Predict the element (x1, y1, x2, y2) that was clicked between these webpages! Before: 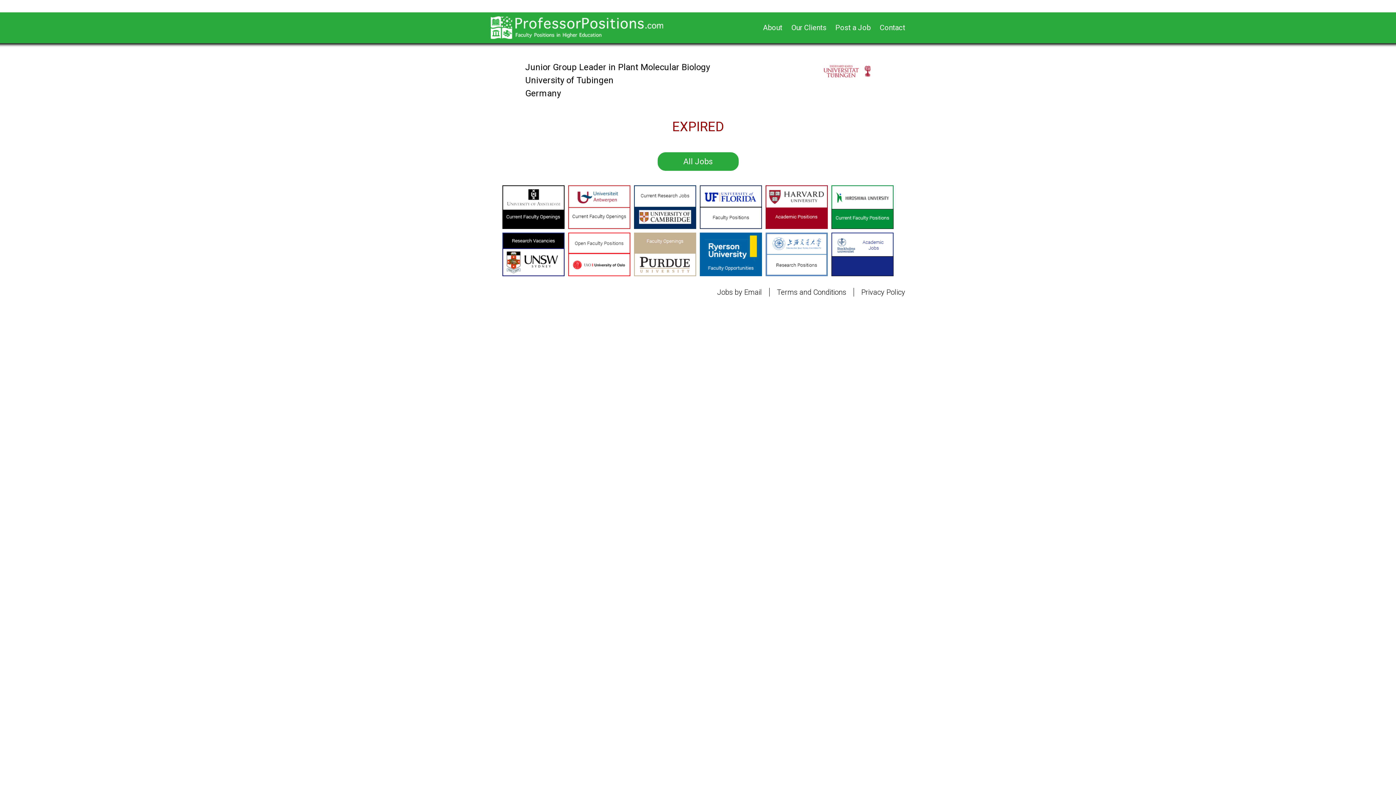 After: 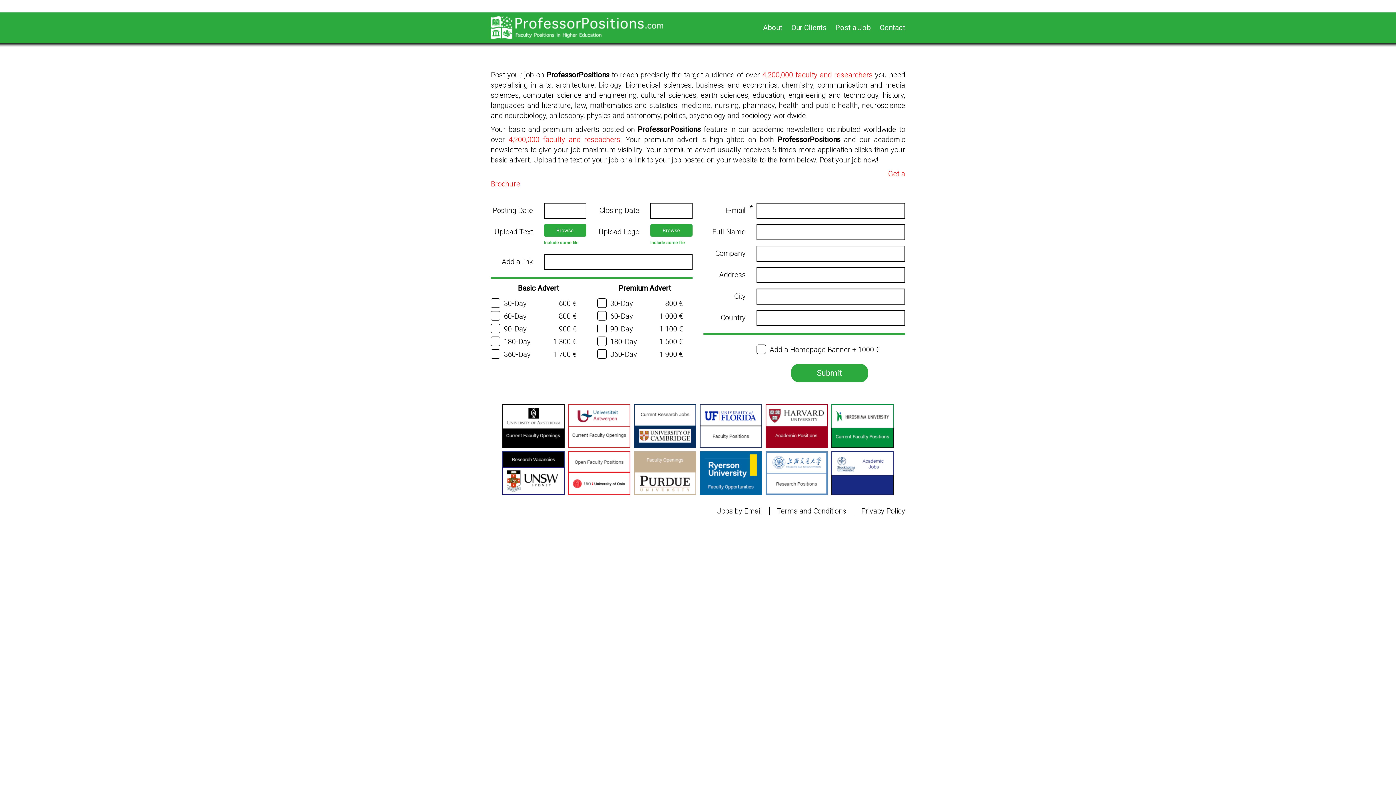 Action: bbox: (835, 17, 870, 37) label: Post a Job